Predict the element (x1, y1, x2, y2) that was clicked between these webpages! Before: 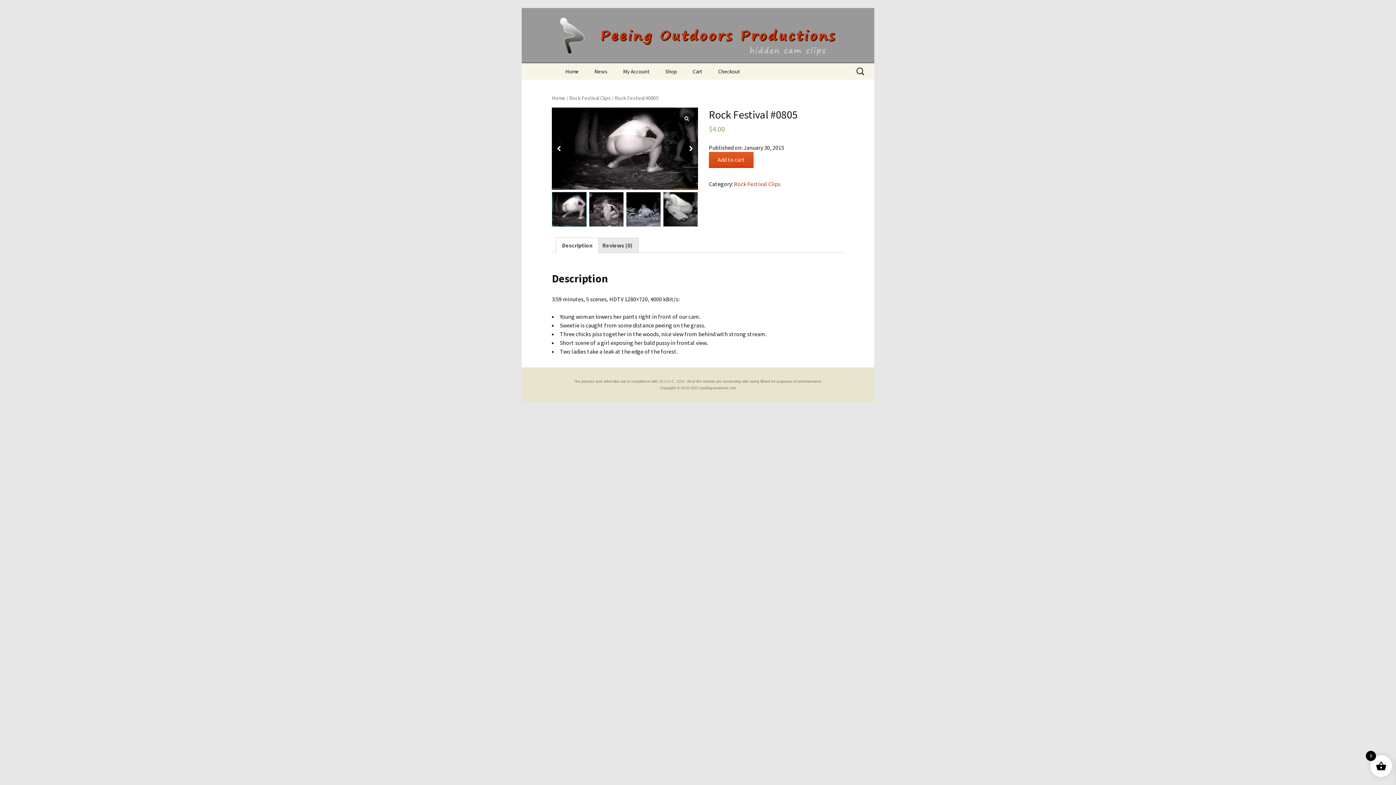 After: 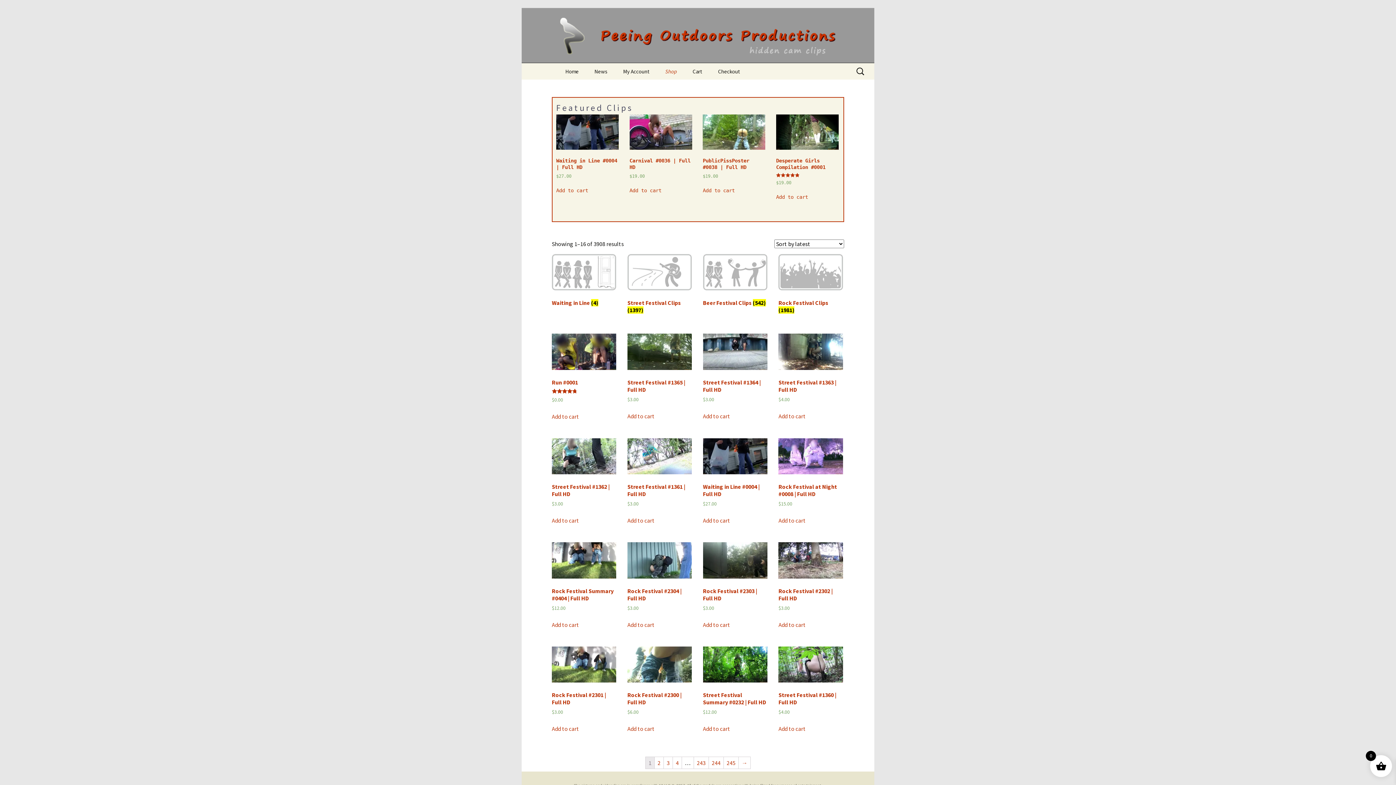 Action: bbox: (658, 63, 684, 79) label: Shop